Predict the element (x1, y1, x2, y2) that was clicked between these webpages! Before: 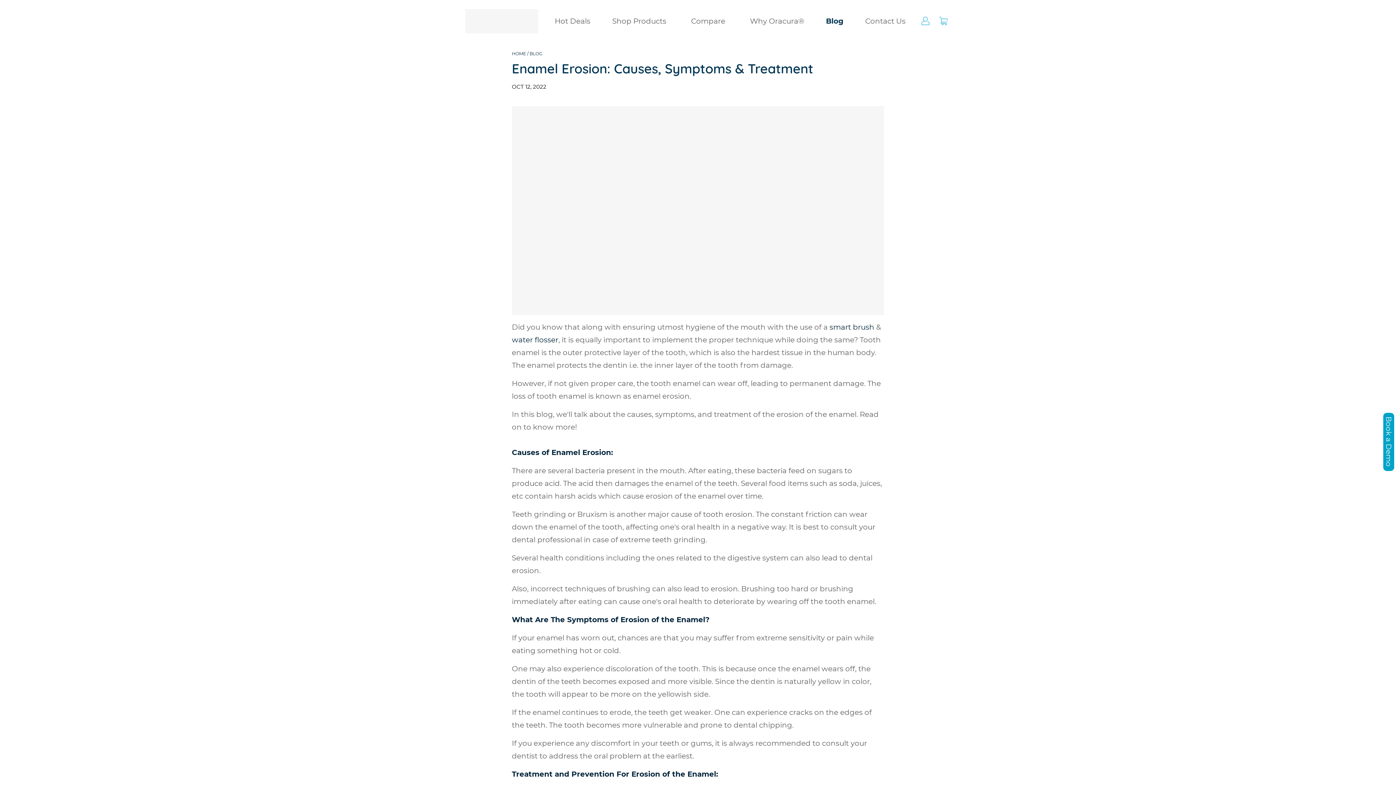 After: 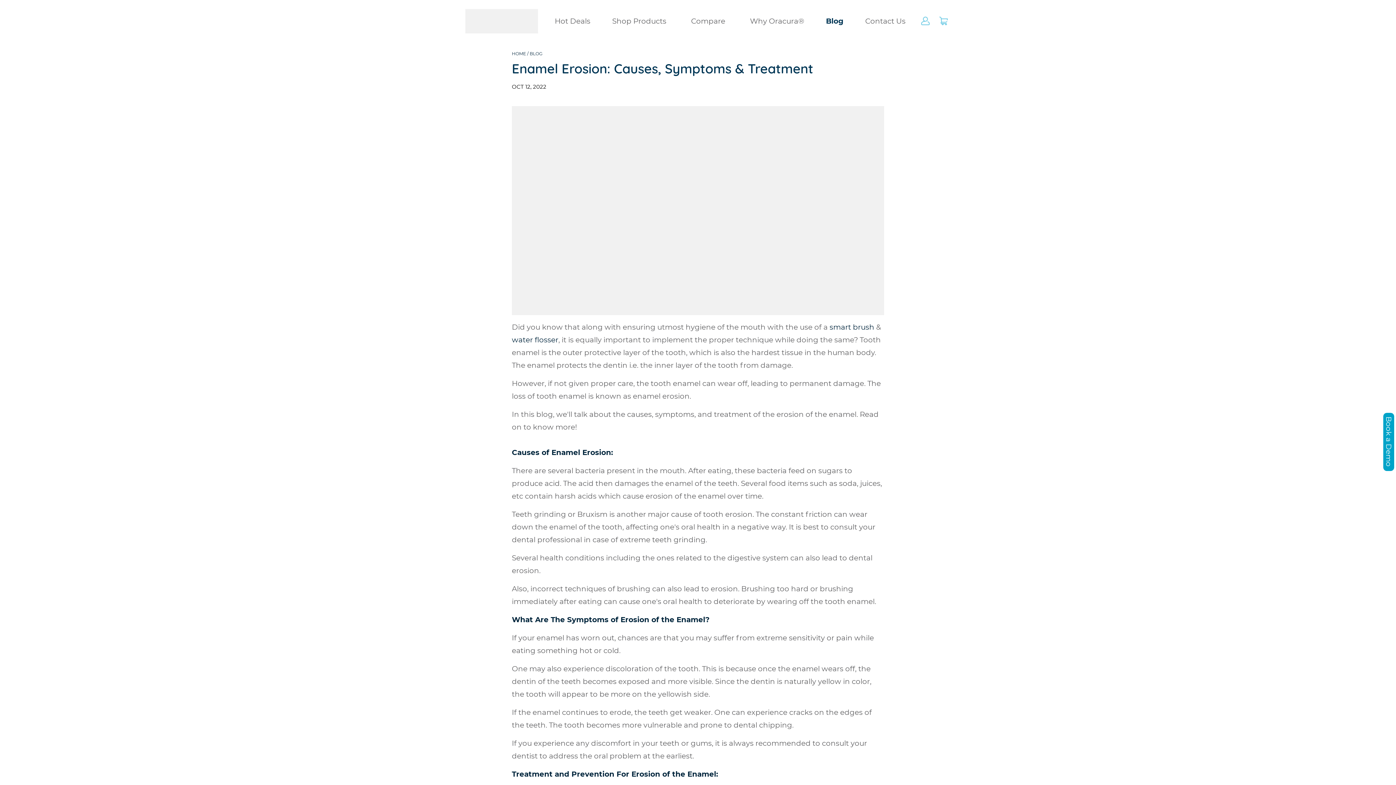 Action: bbox: (1383, 413, 1394, 471) label: Book a Demo